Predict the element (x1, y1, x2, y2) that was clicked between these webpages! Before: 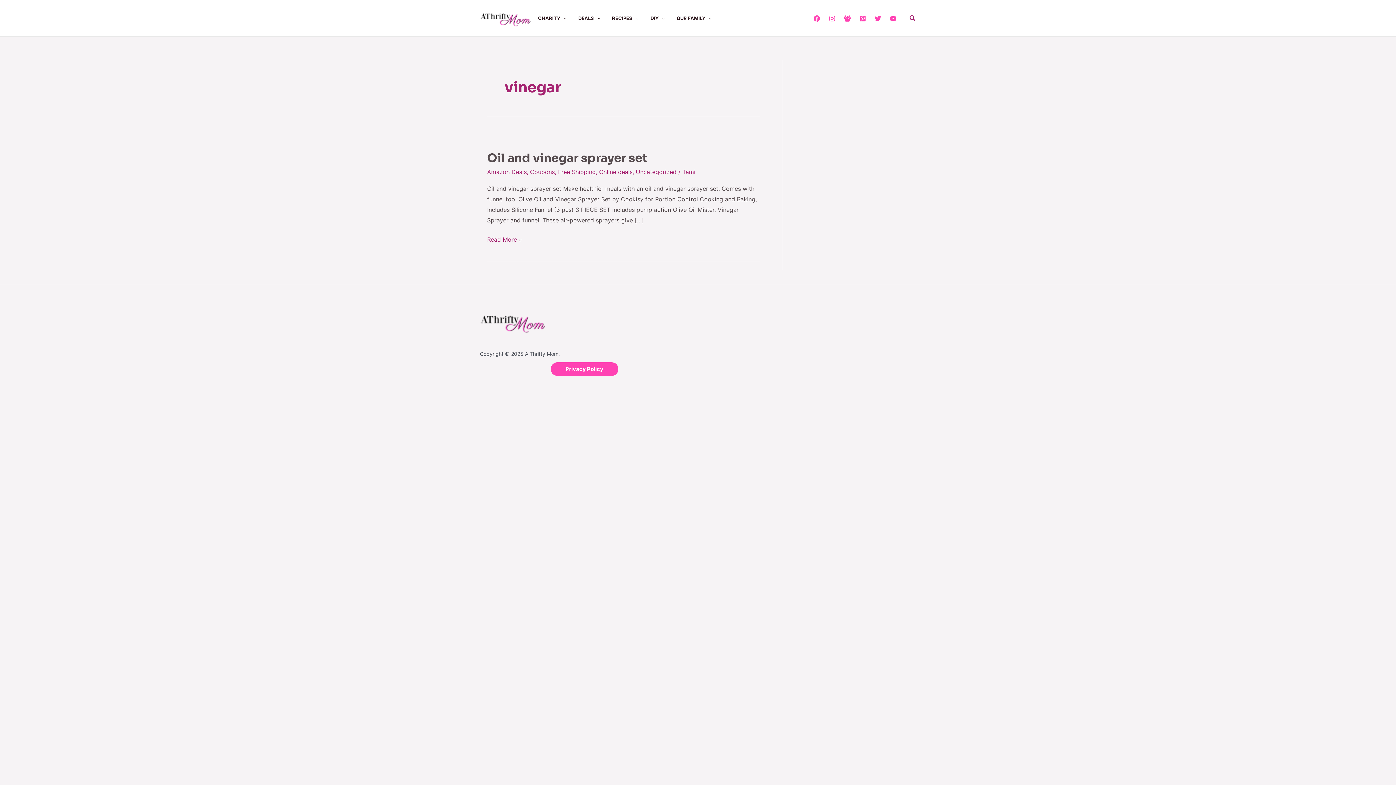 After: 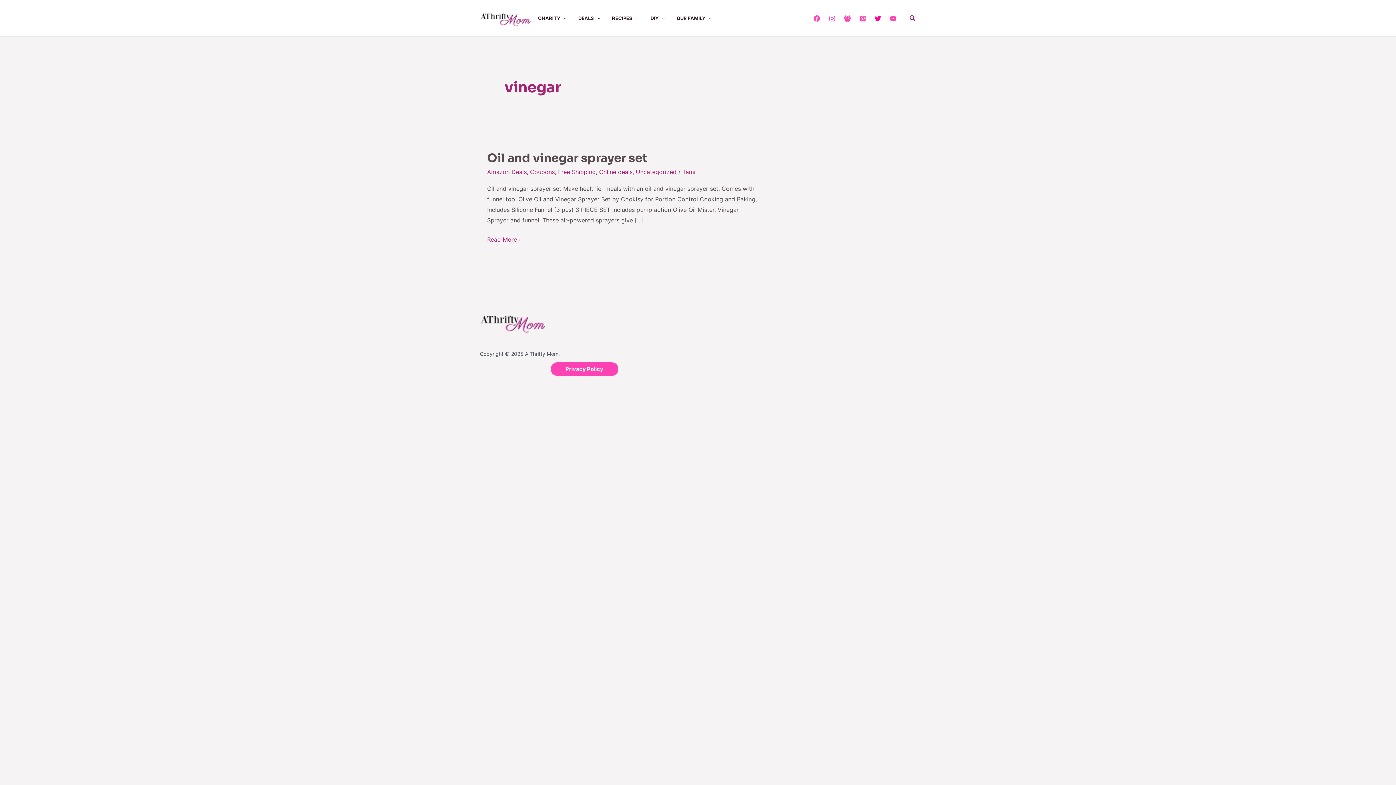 Action: bbox: (874, 15, 881, 21) label: Twitter